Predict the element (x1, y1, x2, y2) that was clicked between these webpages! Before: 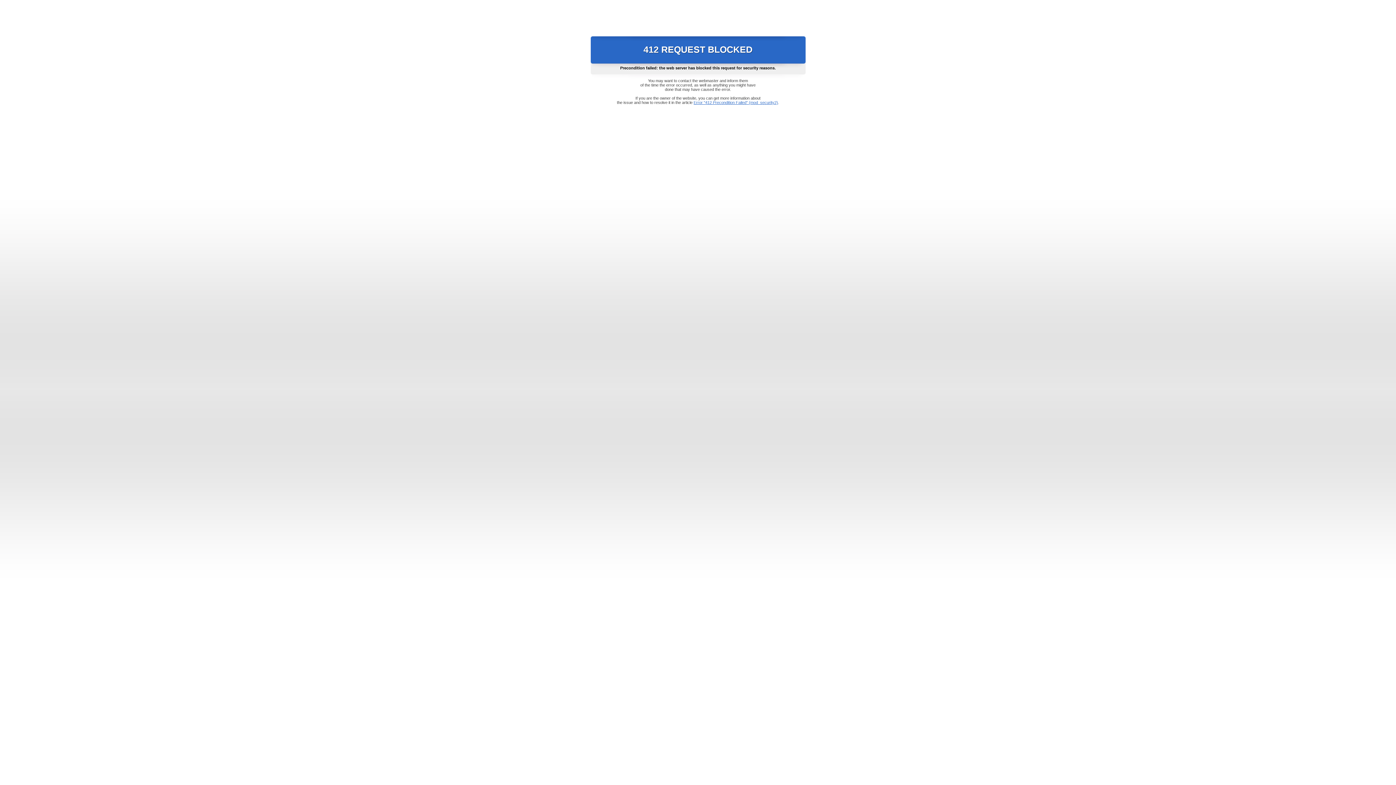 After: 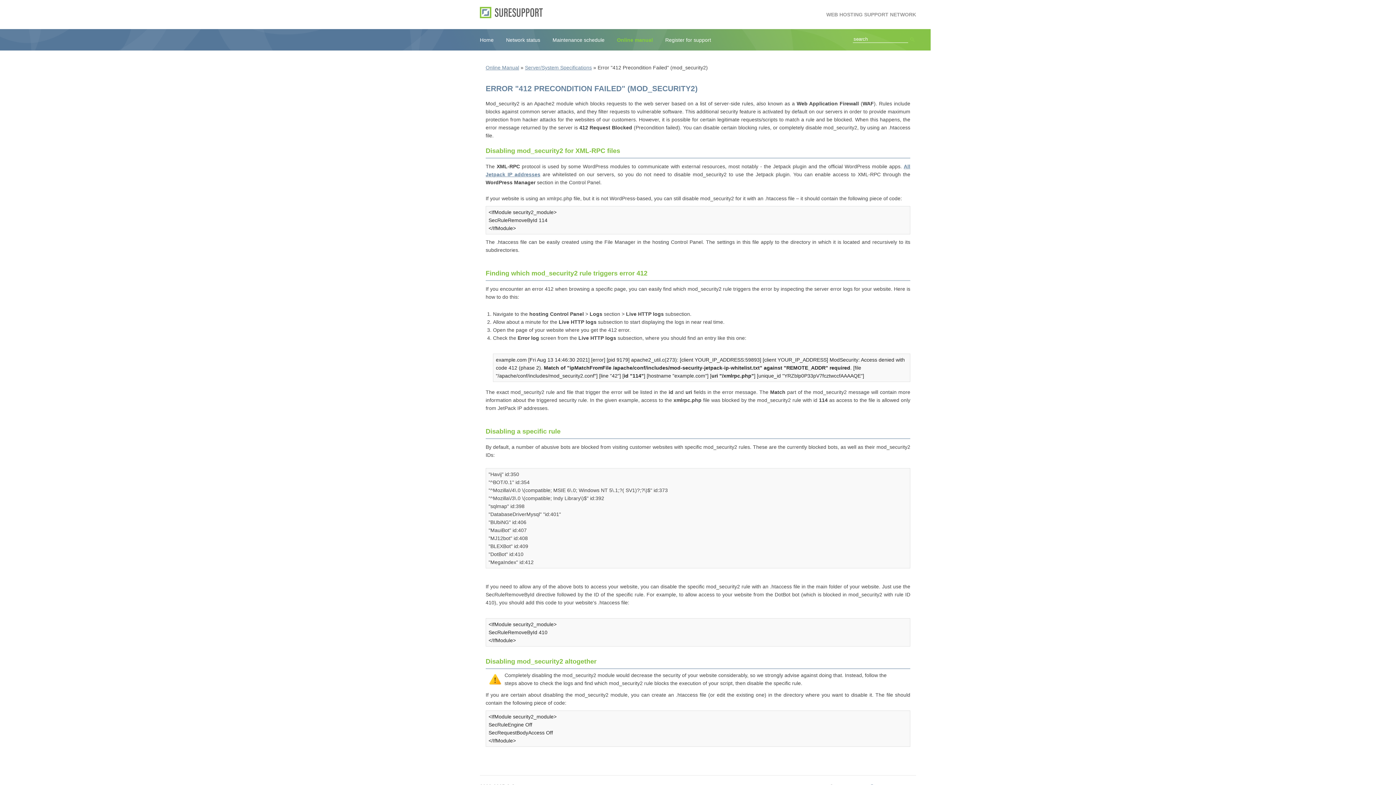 Action: label: Error "412 Precondition Failed" (mod_security2) bbox: (693, 100, 778, 104)